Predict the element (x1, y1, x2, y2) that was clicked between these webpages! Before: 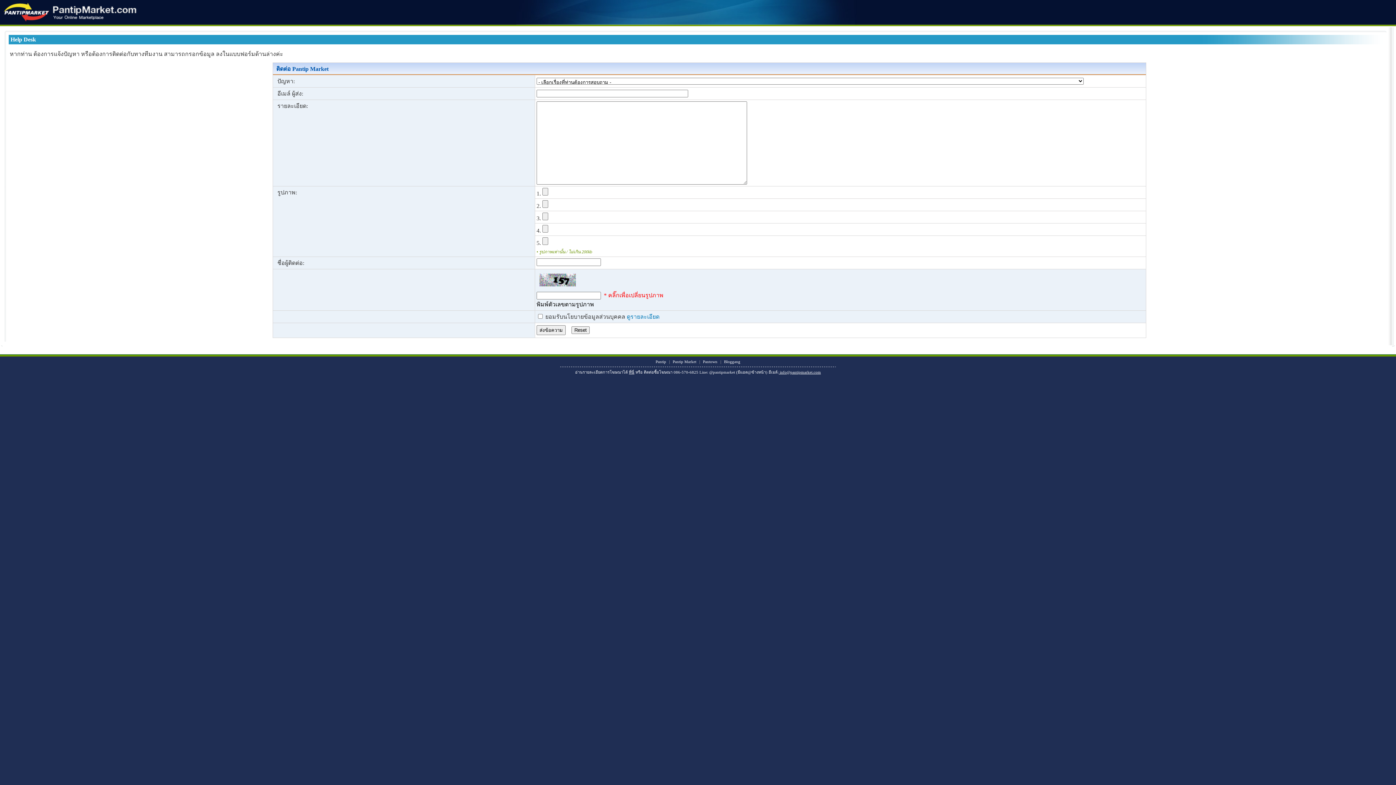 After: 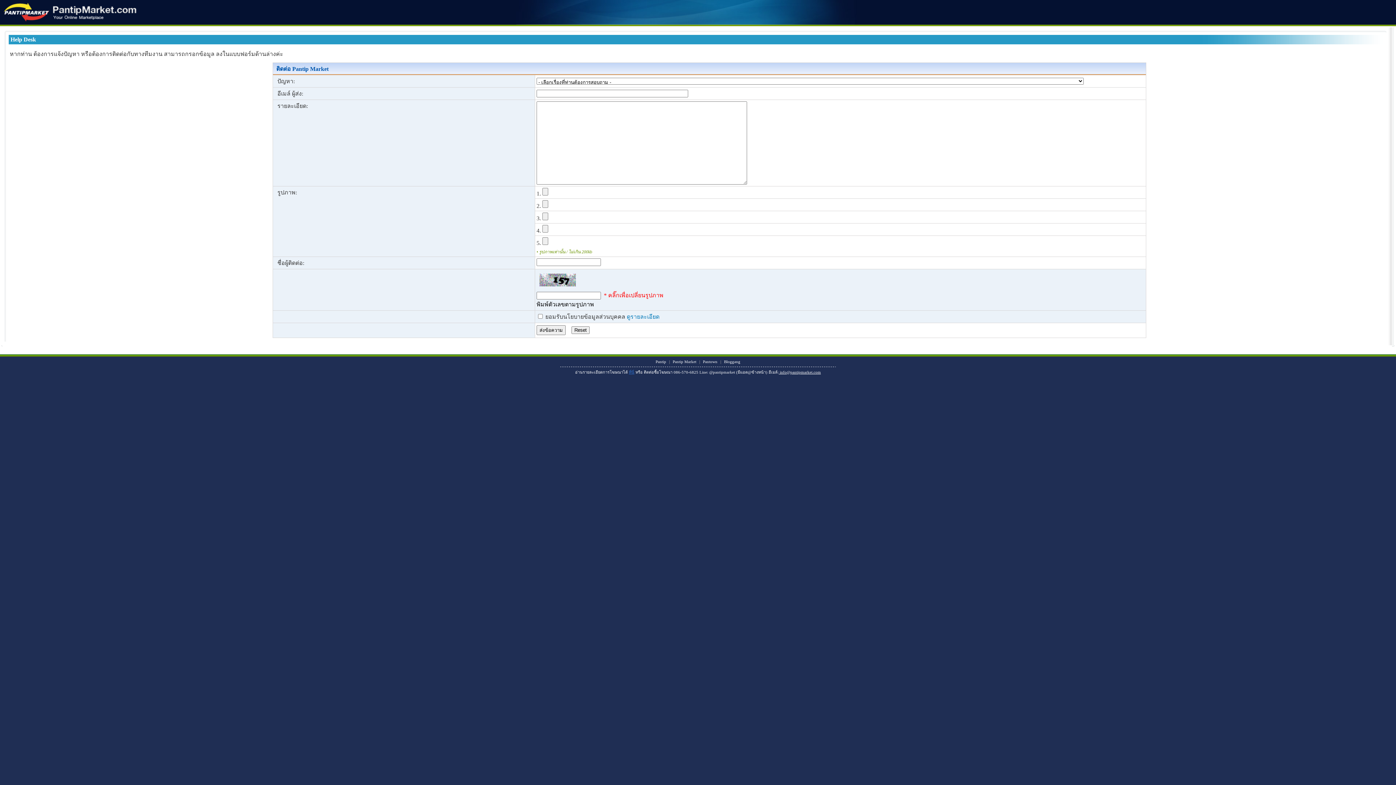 Action: label: ที่นี่ bbox: (629, 370, 634, 374)